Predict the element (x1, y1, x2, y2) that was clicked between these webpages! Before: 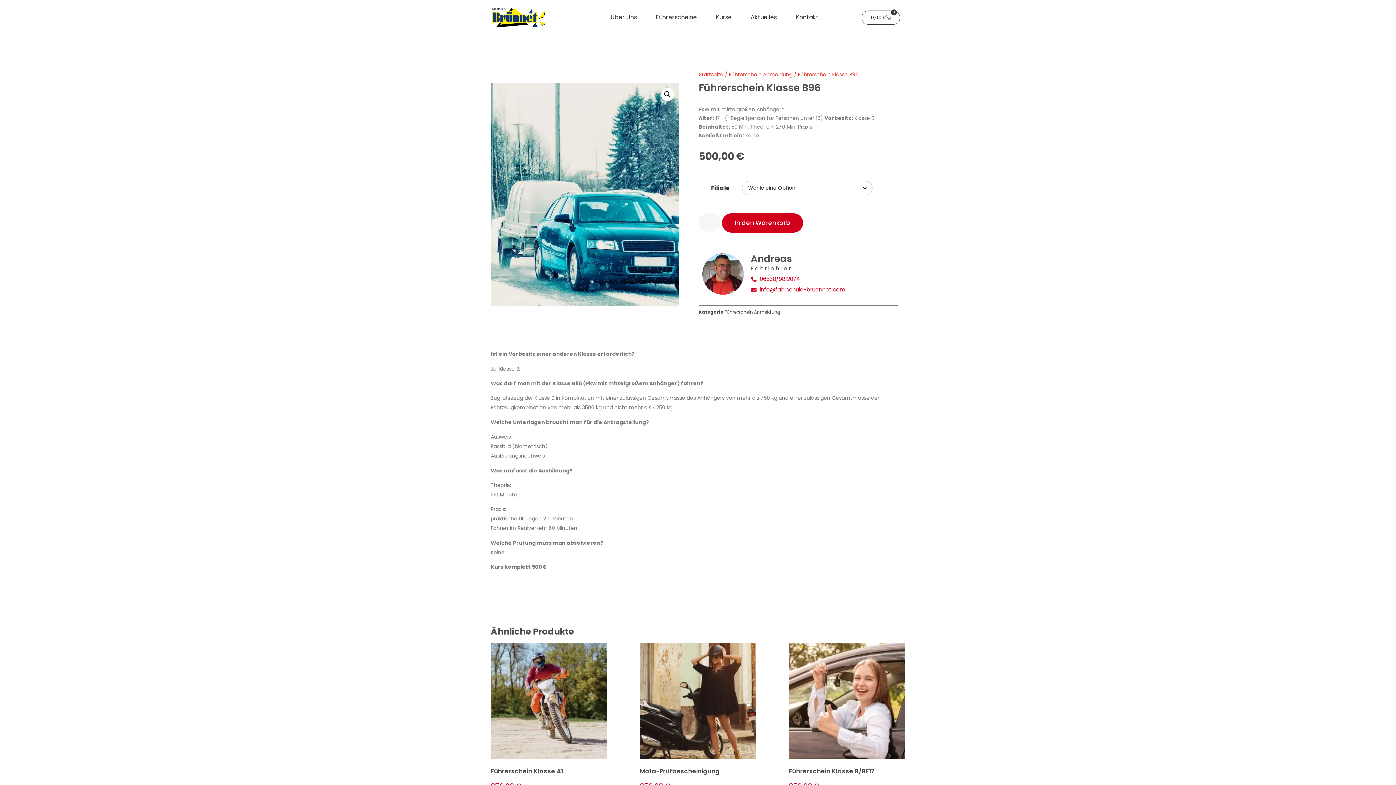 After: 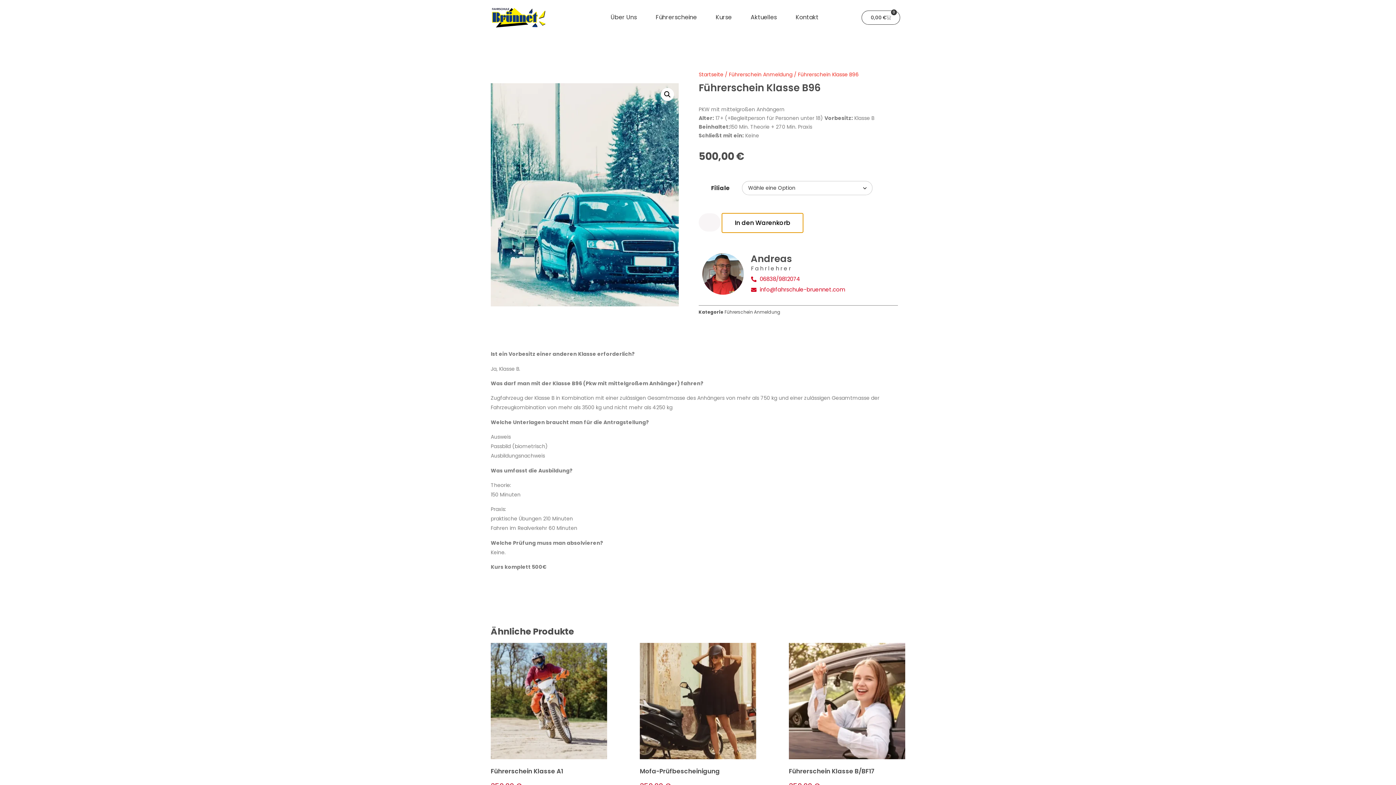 Action: bbox: (722, 213, 803, 232) label: In den Warenkorb